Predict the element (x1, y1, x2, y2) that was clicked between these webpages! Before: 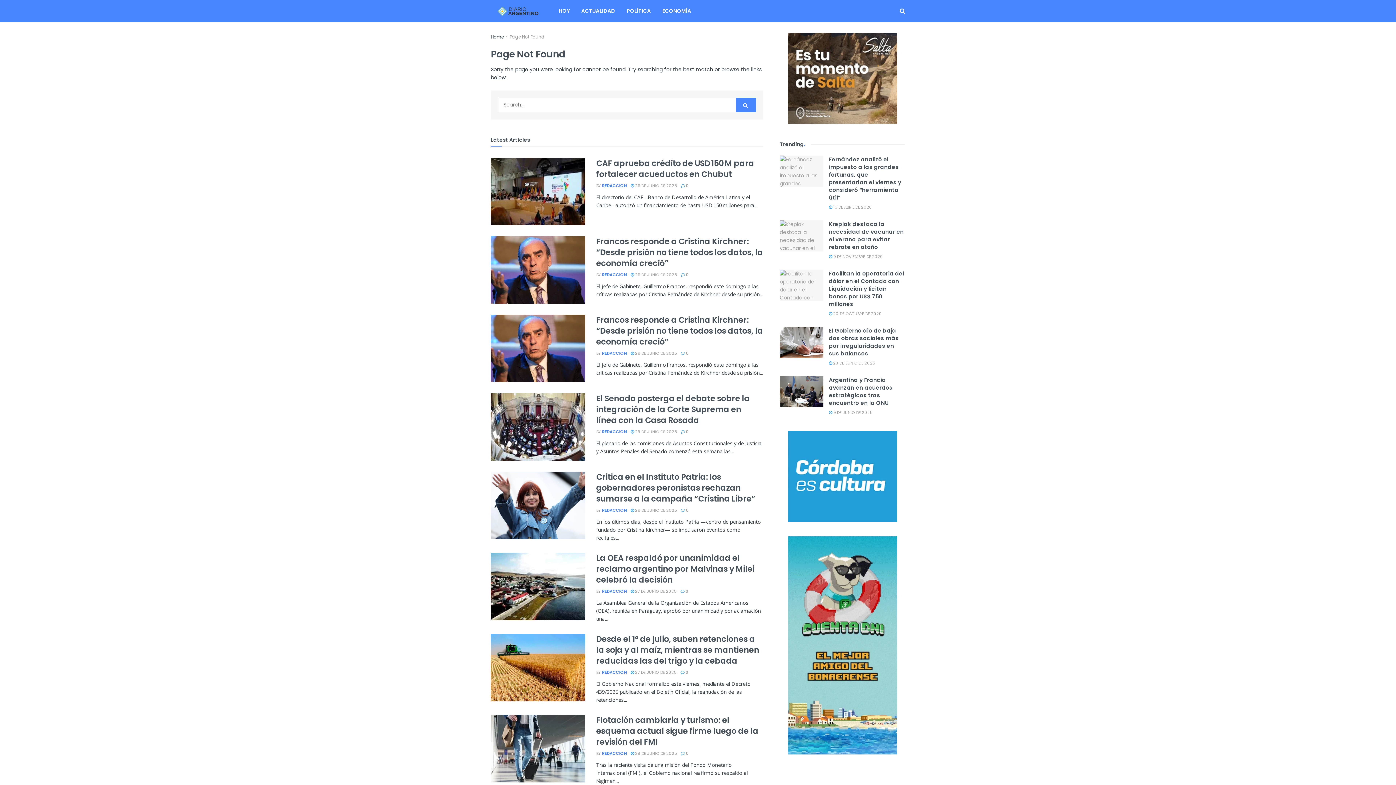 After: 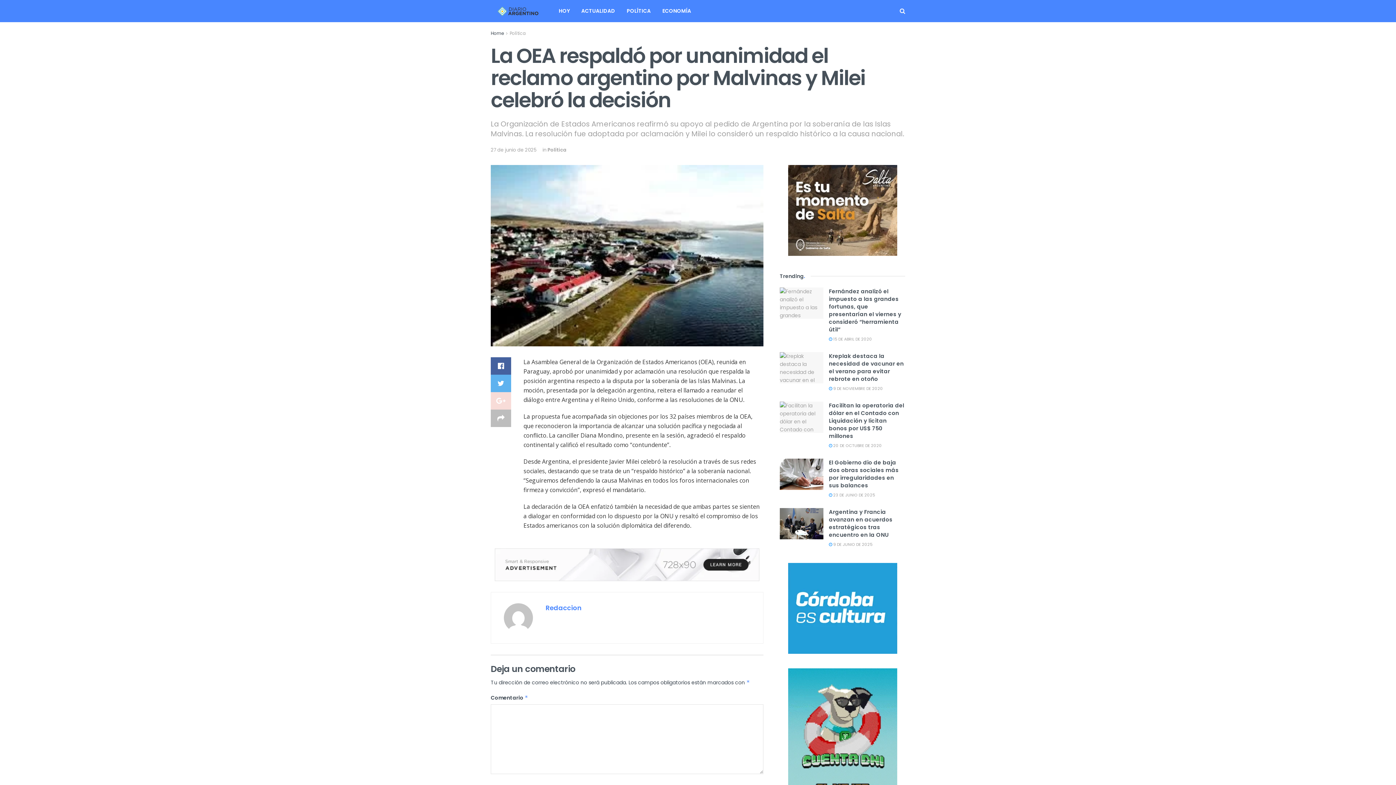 Action: label:  0 bbox: (680, 588, 688, 594)